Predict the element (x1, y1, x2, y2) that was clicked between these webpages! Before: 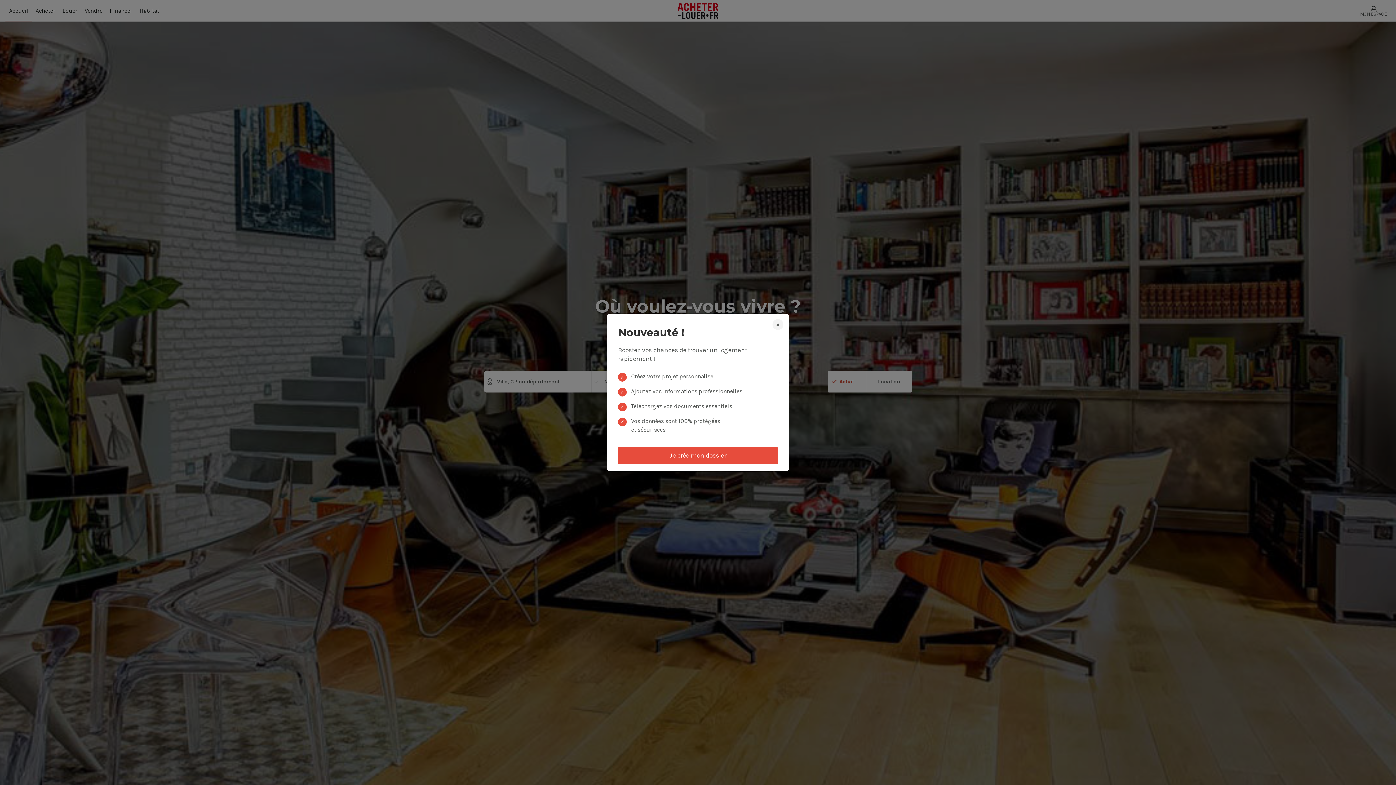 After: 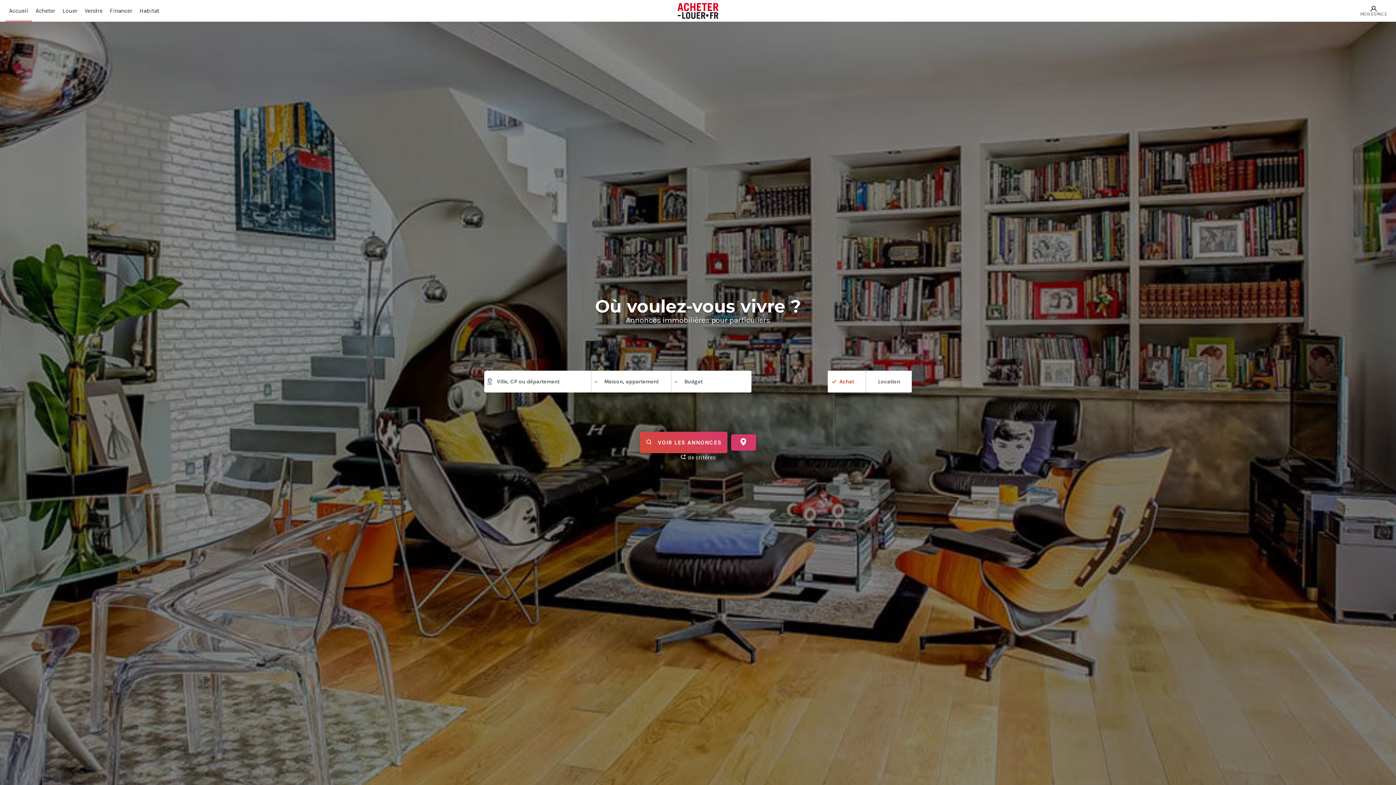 Action: label: × bbox: (772, 319, 783, 330)